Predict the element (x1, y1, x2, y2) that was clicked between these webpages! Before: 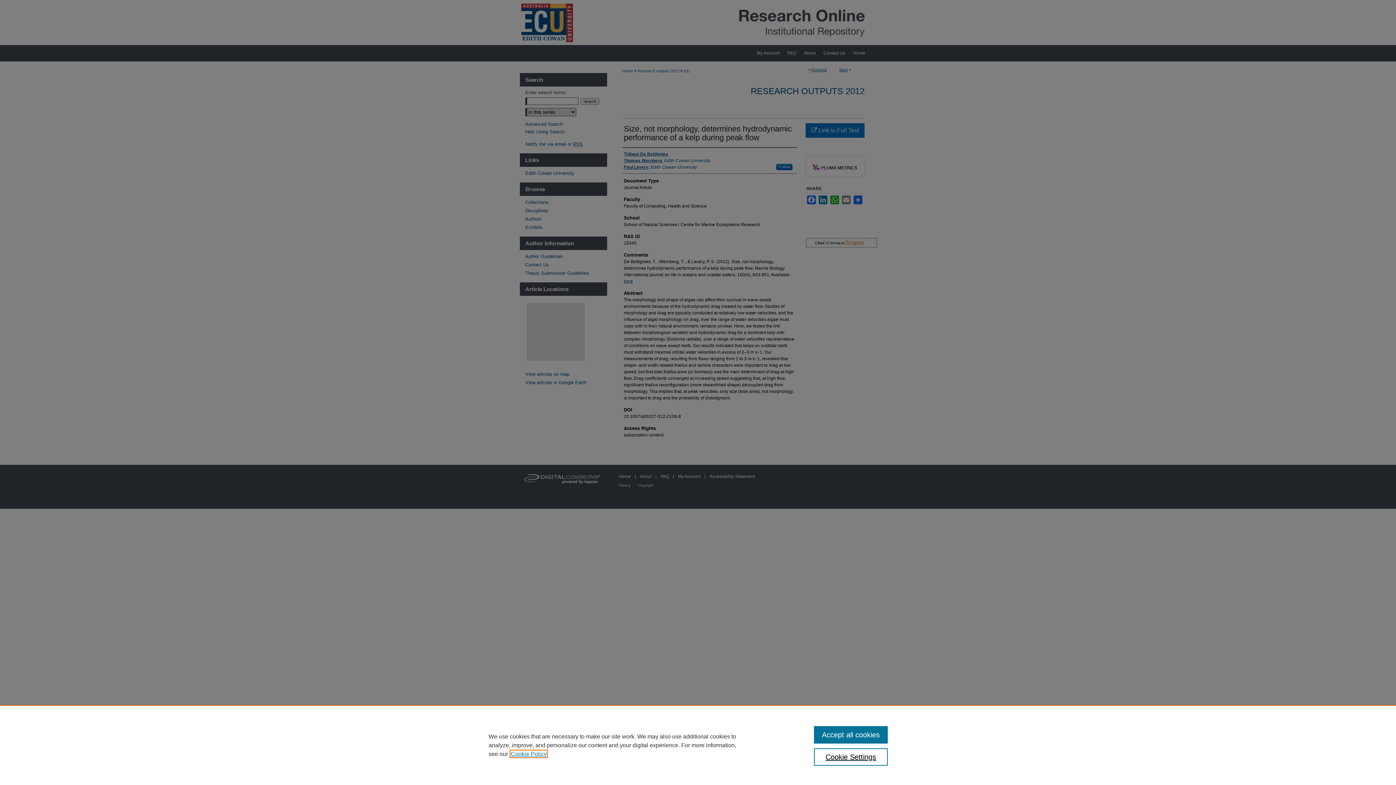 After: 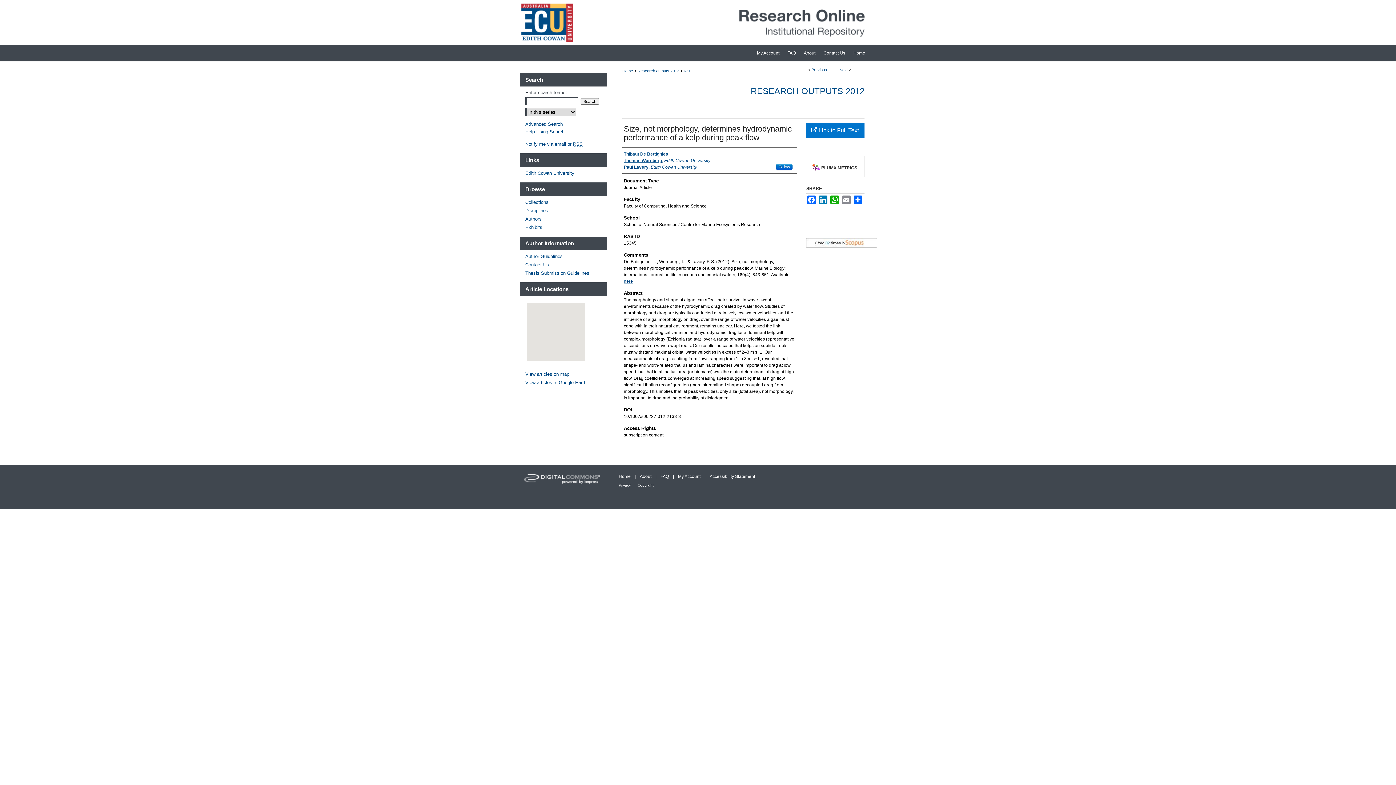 Action: bbox: (814, 726, 887, 744) label: Accept all cookies